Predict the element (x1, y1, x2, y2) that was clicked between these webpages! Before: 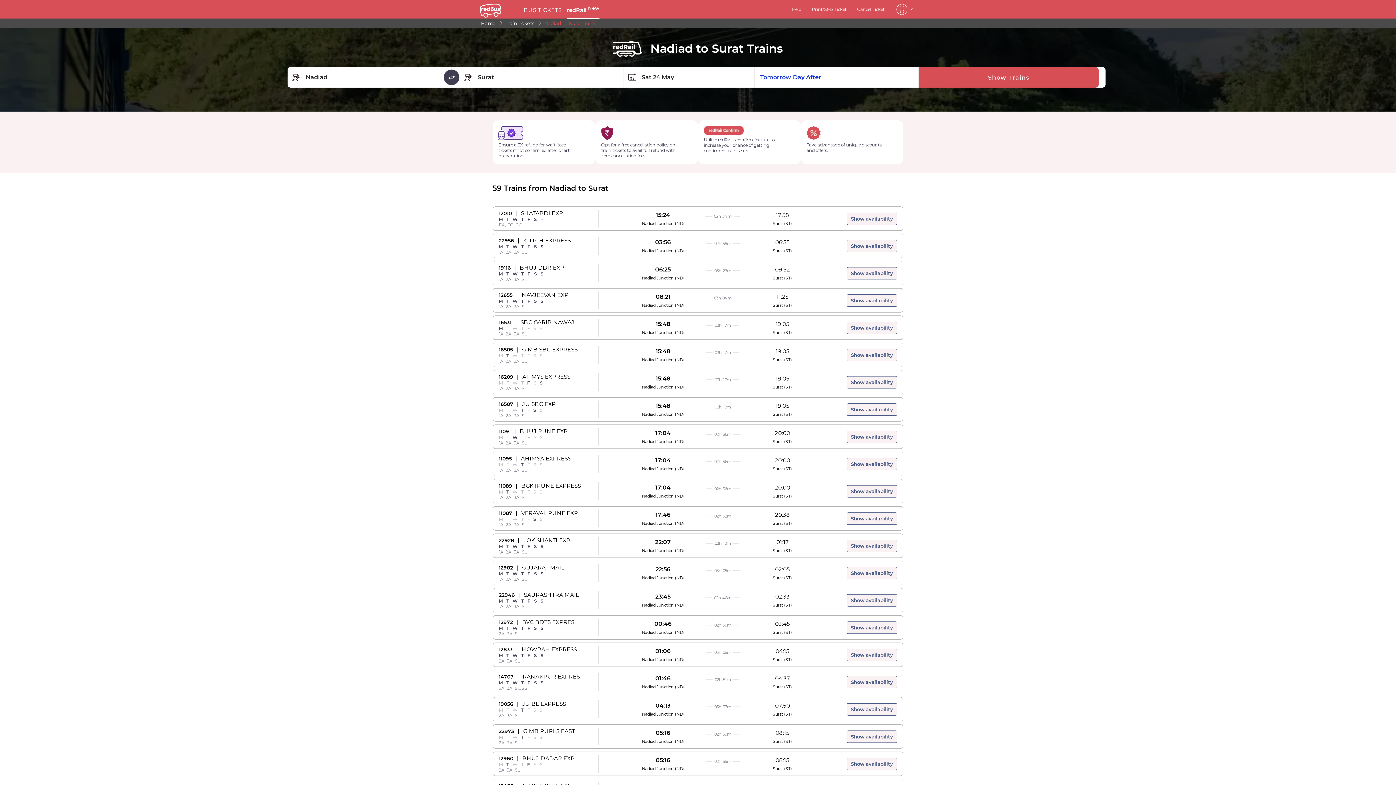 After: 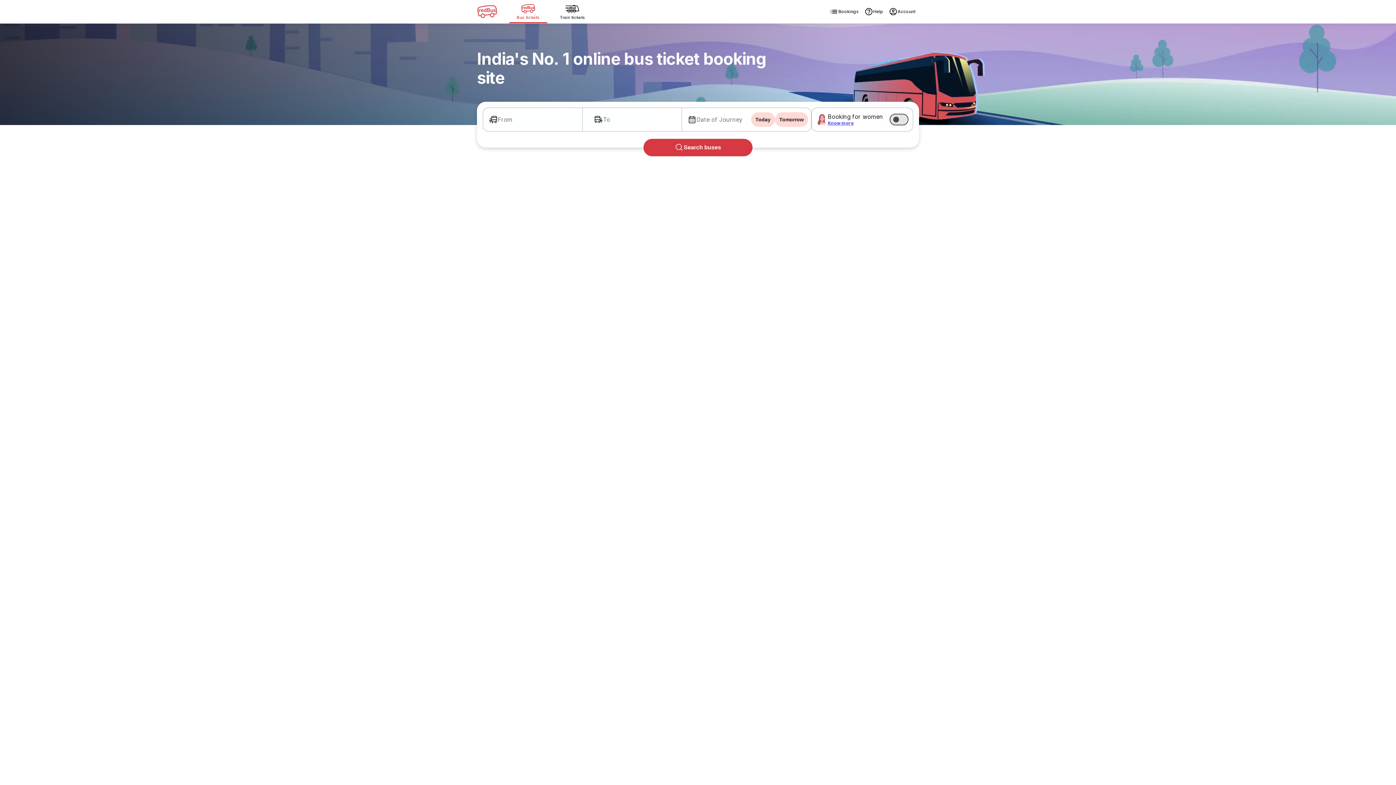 Action: label: BUS TICKETS bbox: (523, 6, 561, 18)